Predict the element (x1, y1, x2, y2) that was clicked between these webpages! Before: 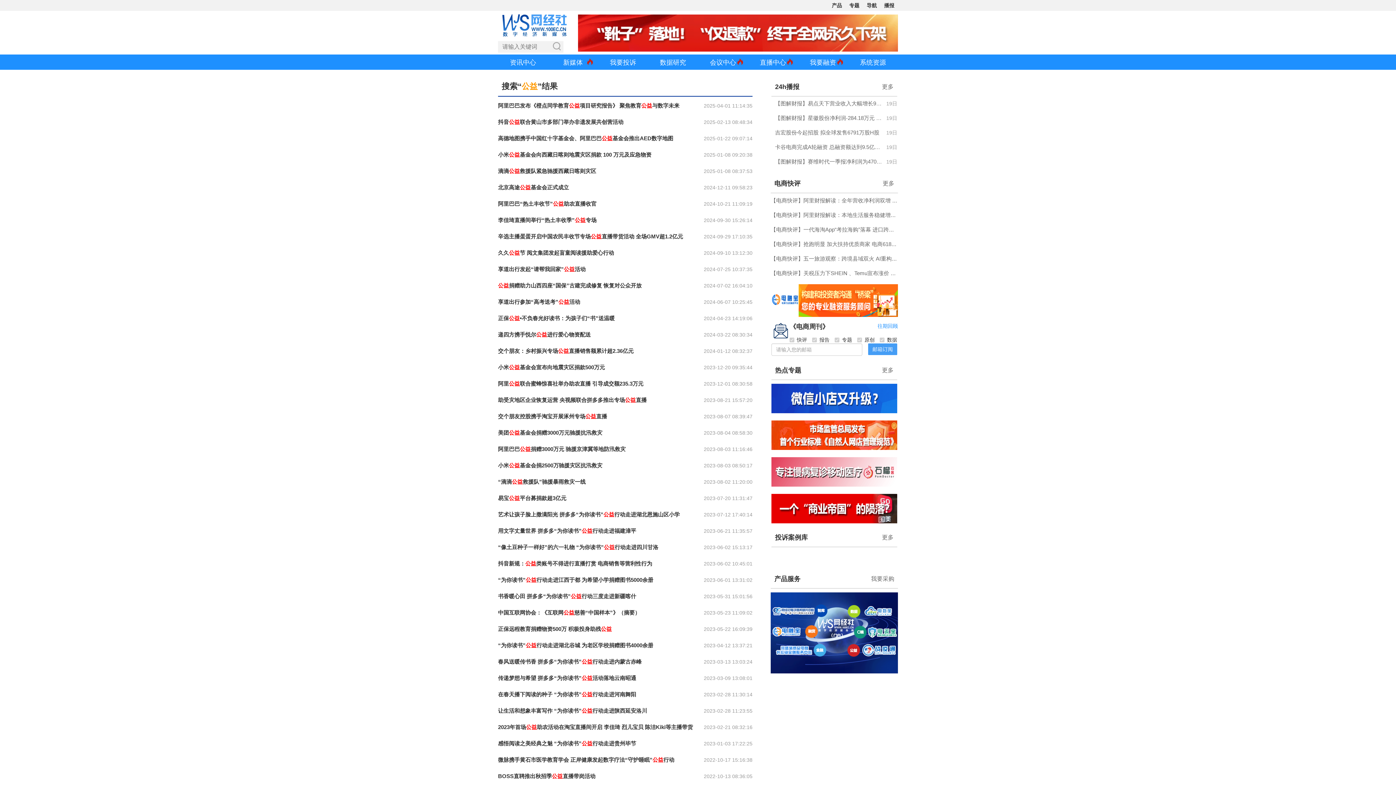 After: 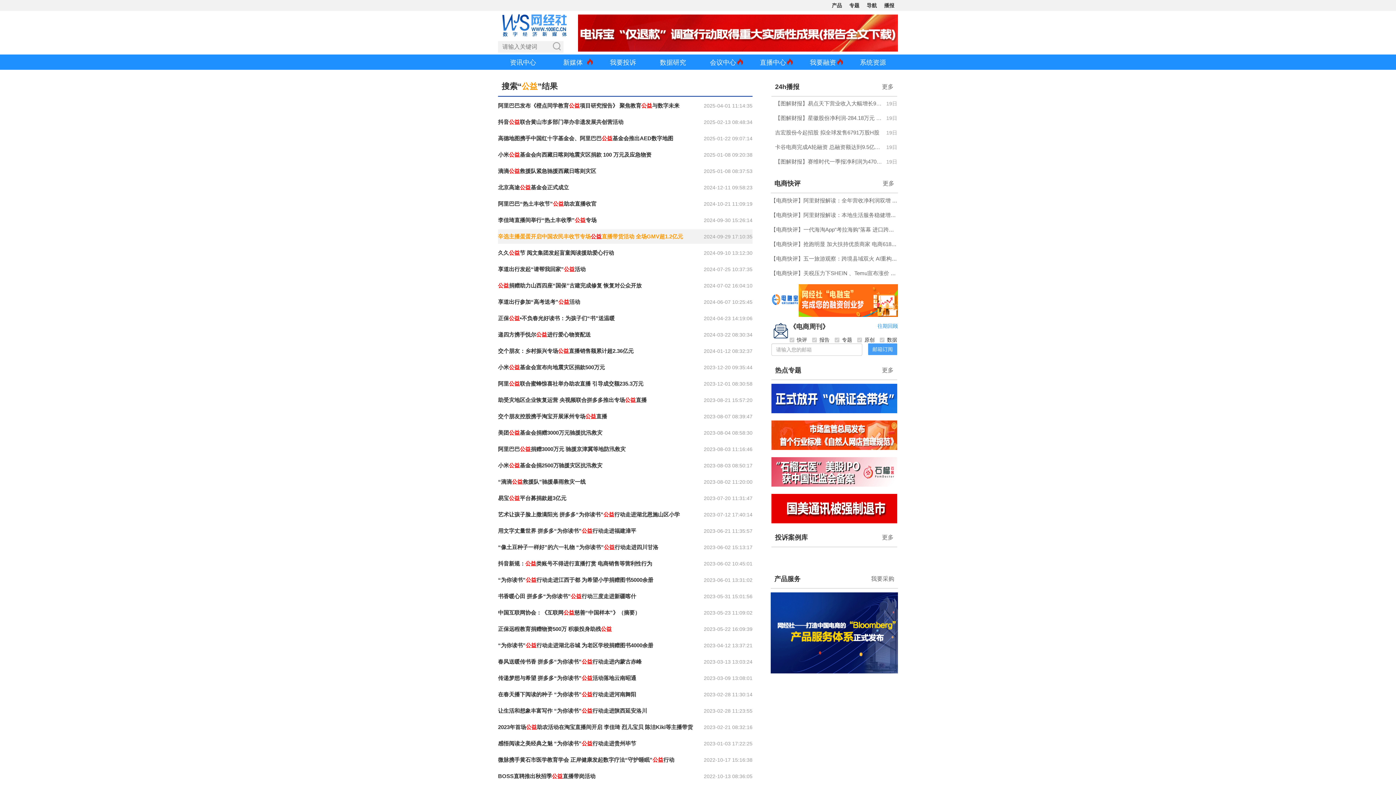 Action: label: 辛选主播蛋蛋开启中国农民丰收节专场公益直播带货活动 全场GMV超1.2亿元 bbox: (498, 233, 683, 239)